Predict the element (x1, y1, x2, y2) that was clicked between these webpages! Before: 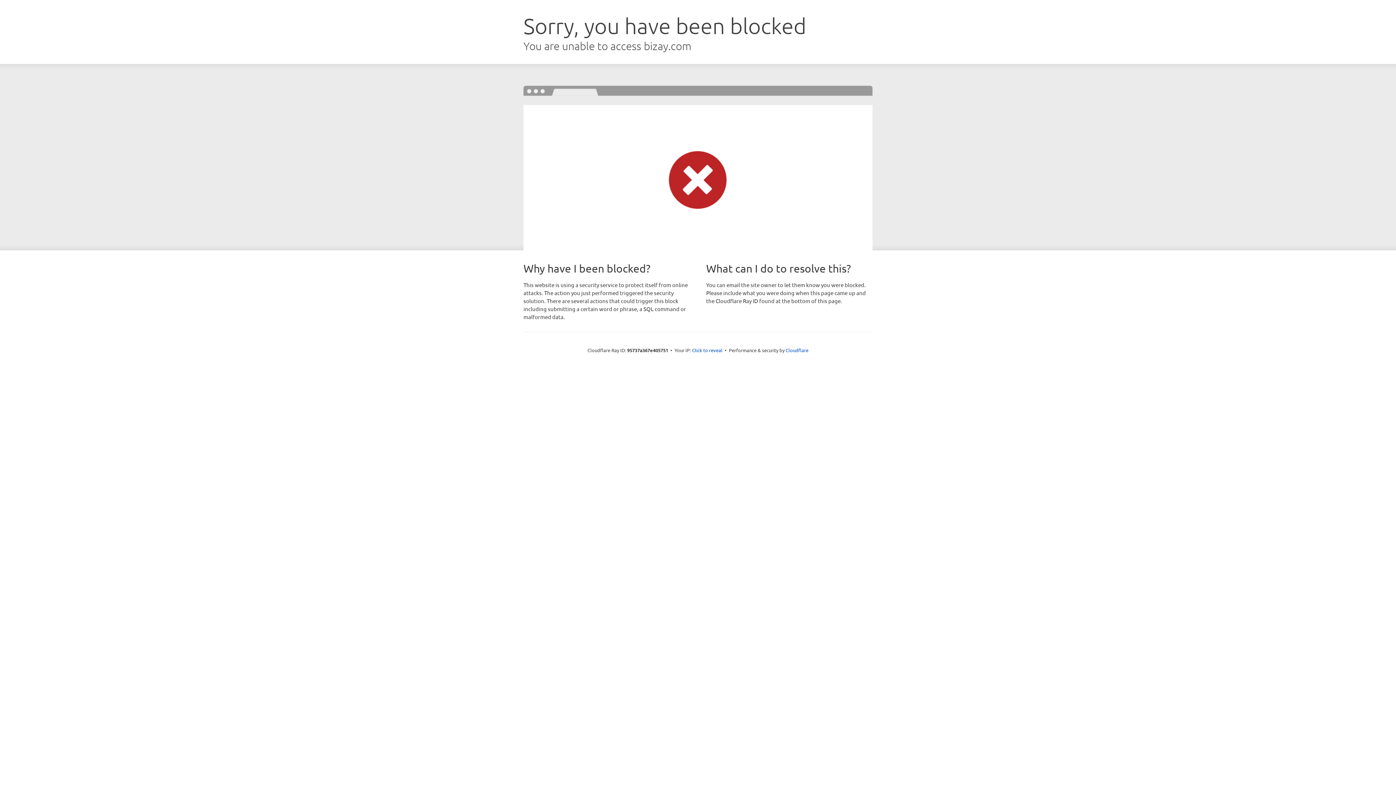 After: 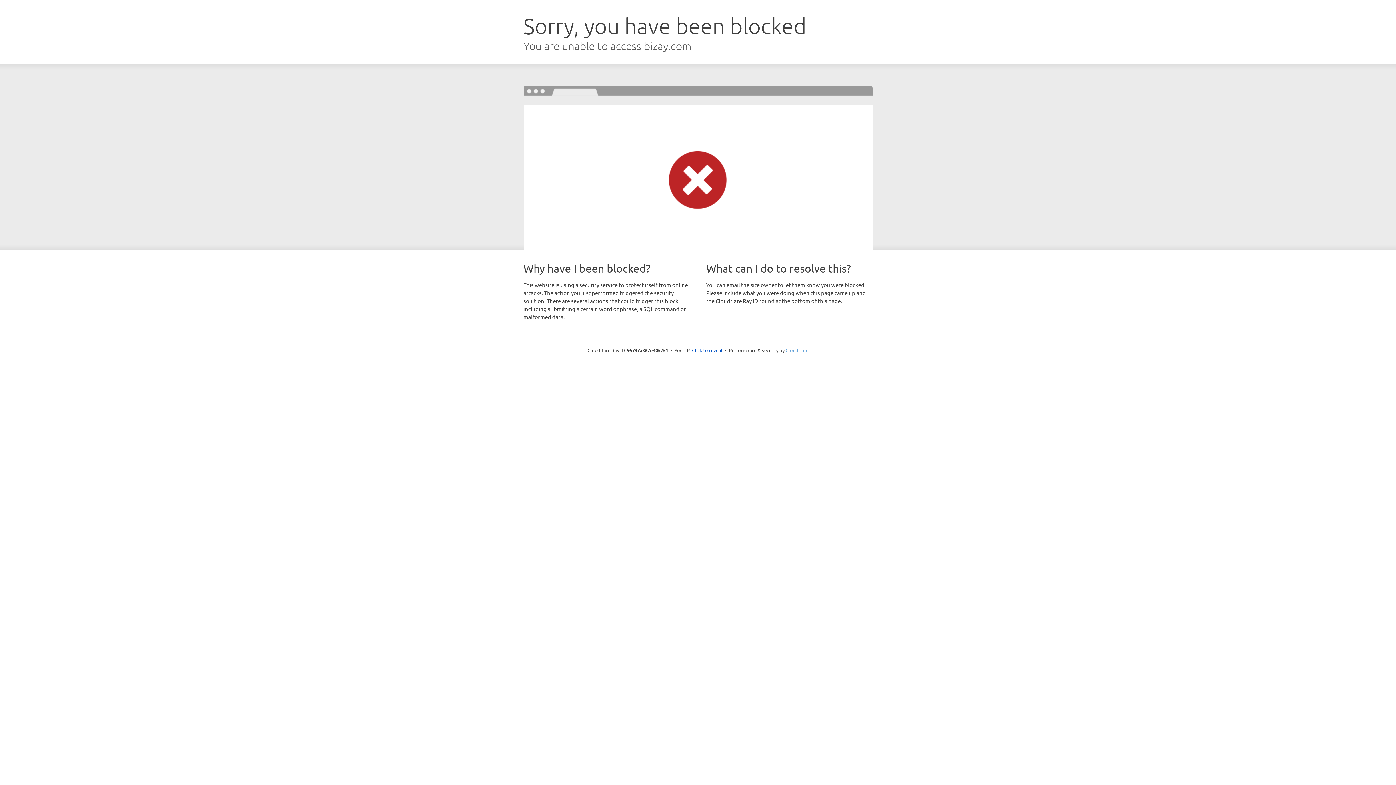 Action: bbox: (785, 347, 808, 353) label: Cloudflare